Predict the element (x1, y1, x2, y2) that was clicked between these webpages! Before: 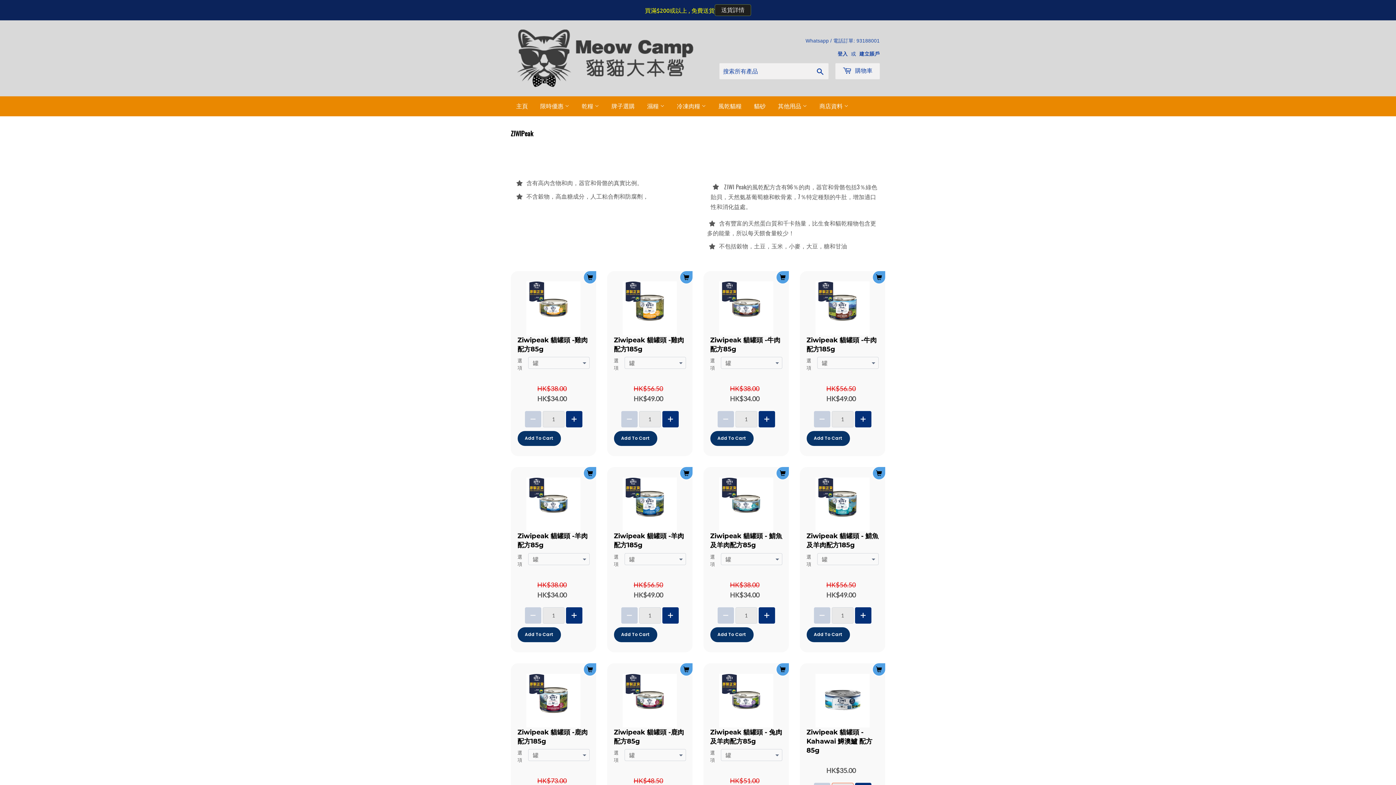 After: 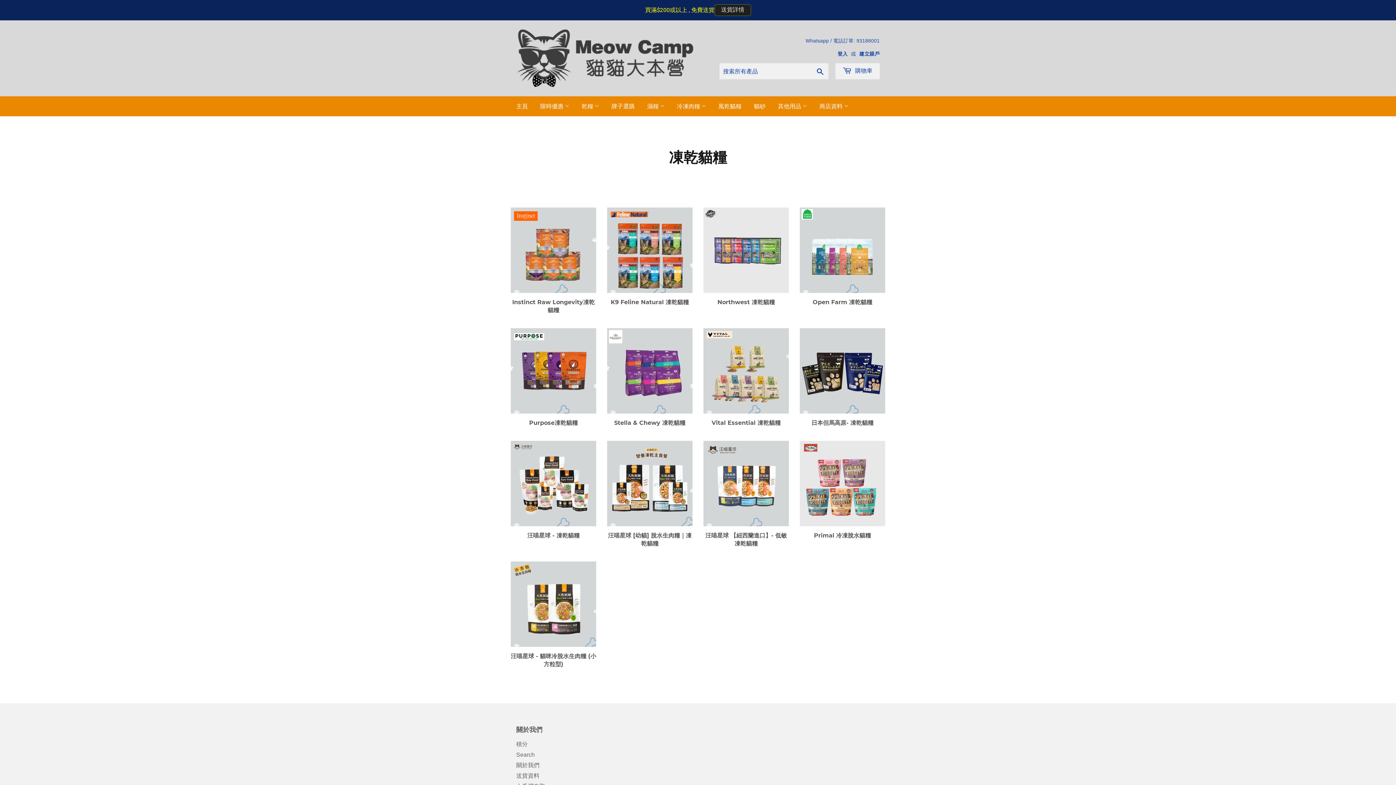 Action: bbox: (671, 96, 711, 116) label: 冷凍肉糧 